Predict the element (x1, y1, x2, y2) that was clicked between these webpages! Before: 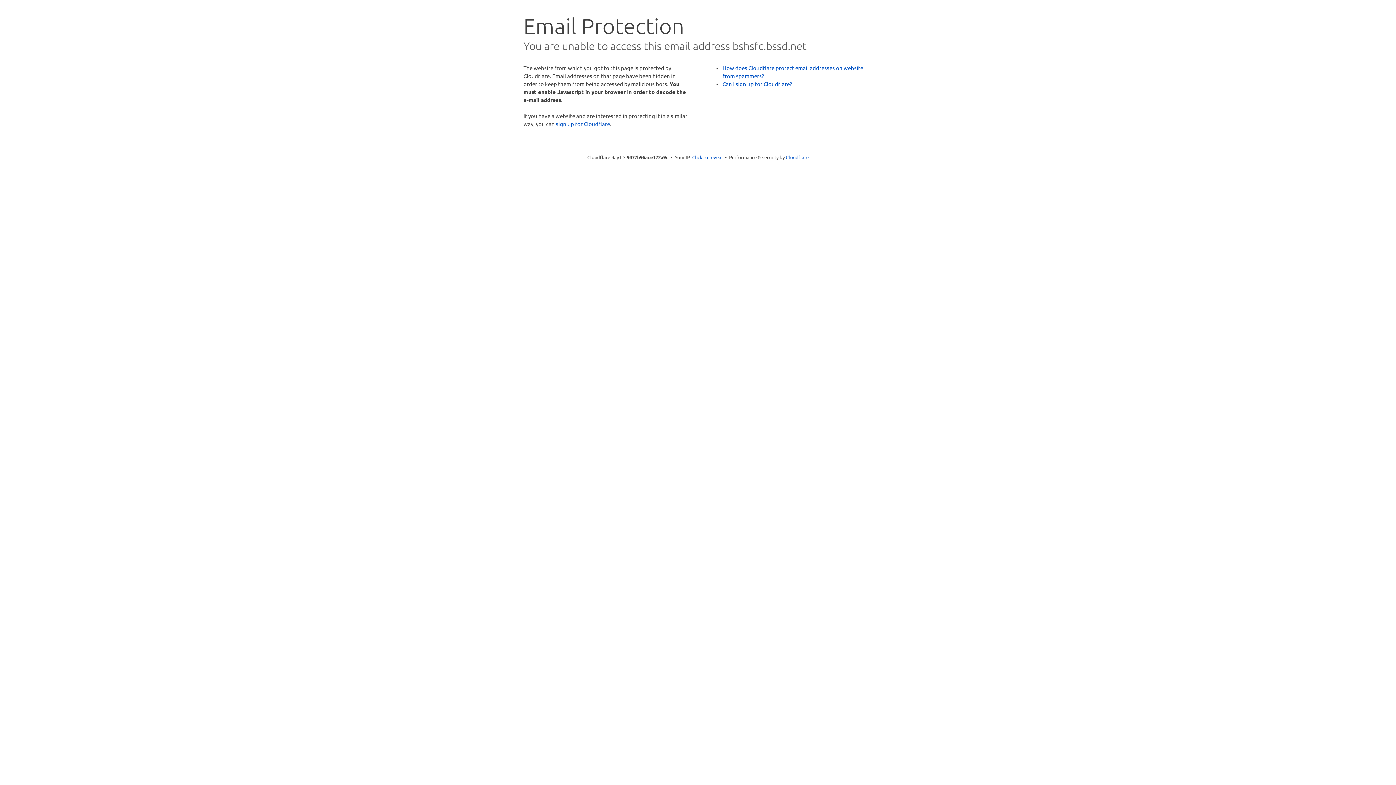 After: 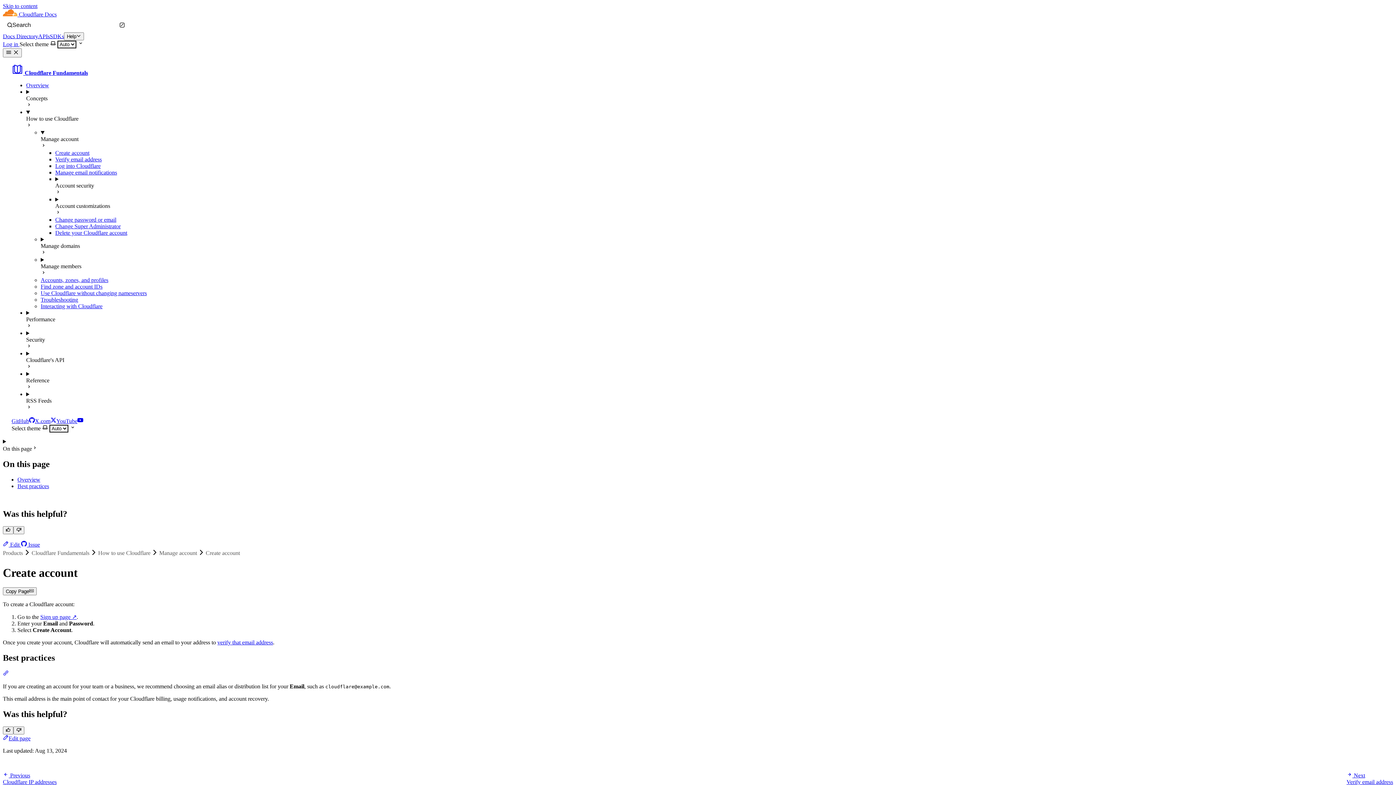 Action: label: Can I sign up for Cloudflare? bbox: (722, 80, 792, 87)